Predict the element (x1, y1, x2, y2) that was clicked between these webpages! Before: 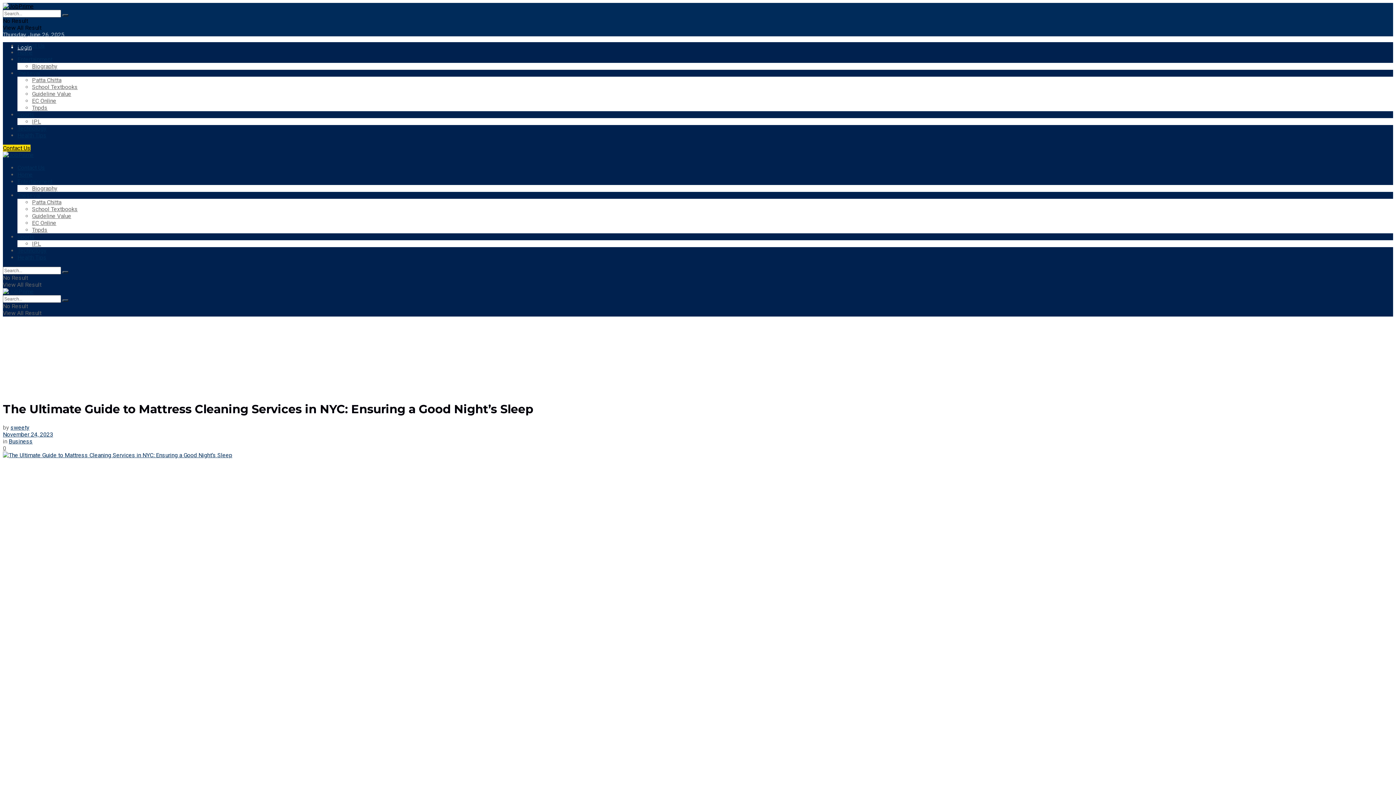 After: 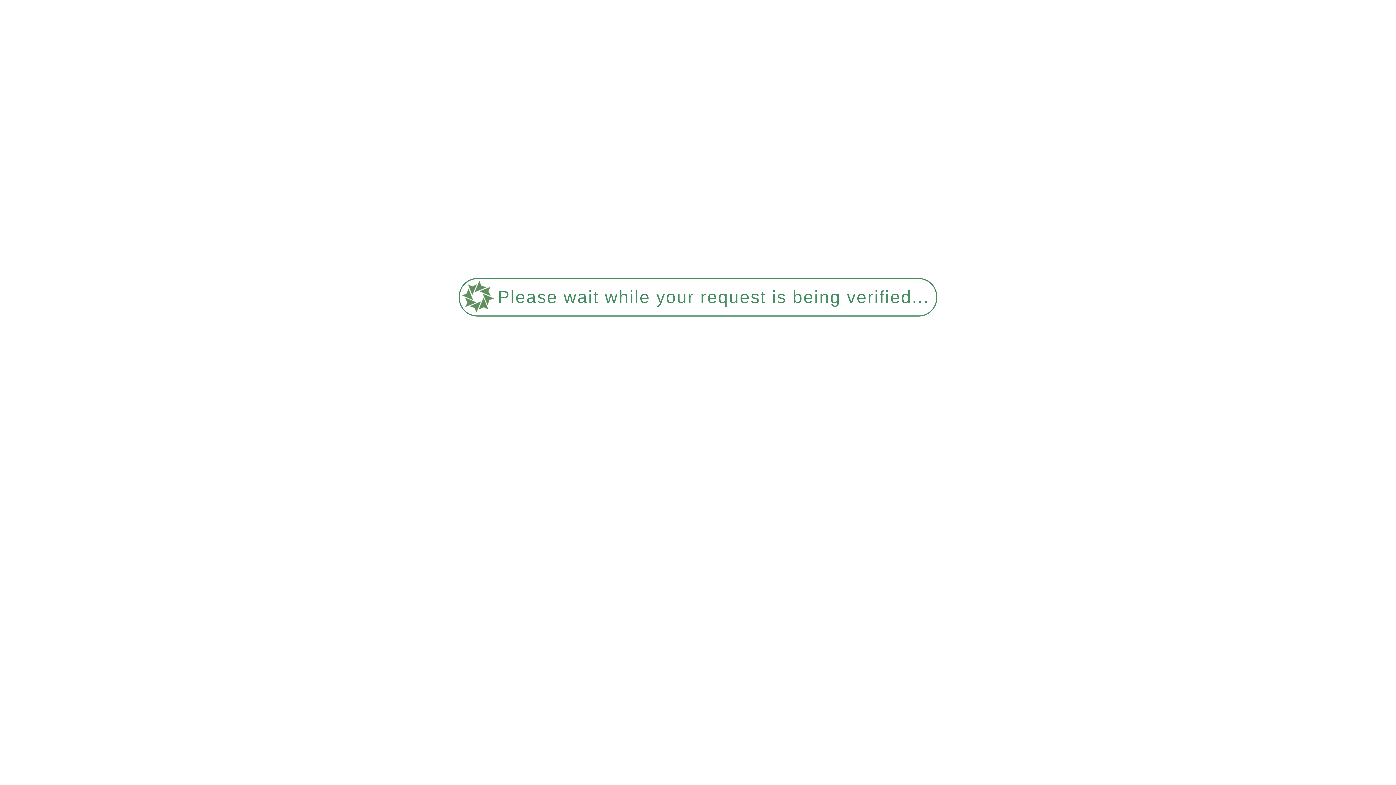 Action: label: Home bbox: (17, 171, 32, 178)